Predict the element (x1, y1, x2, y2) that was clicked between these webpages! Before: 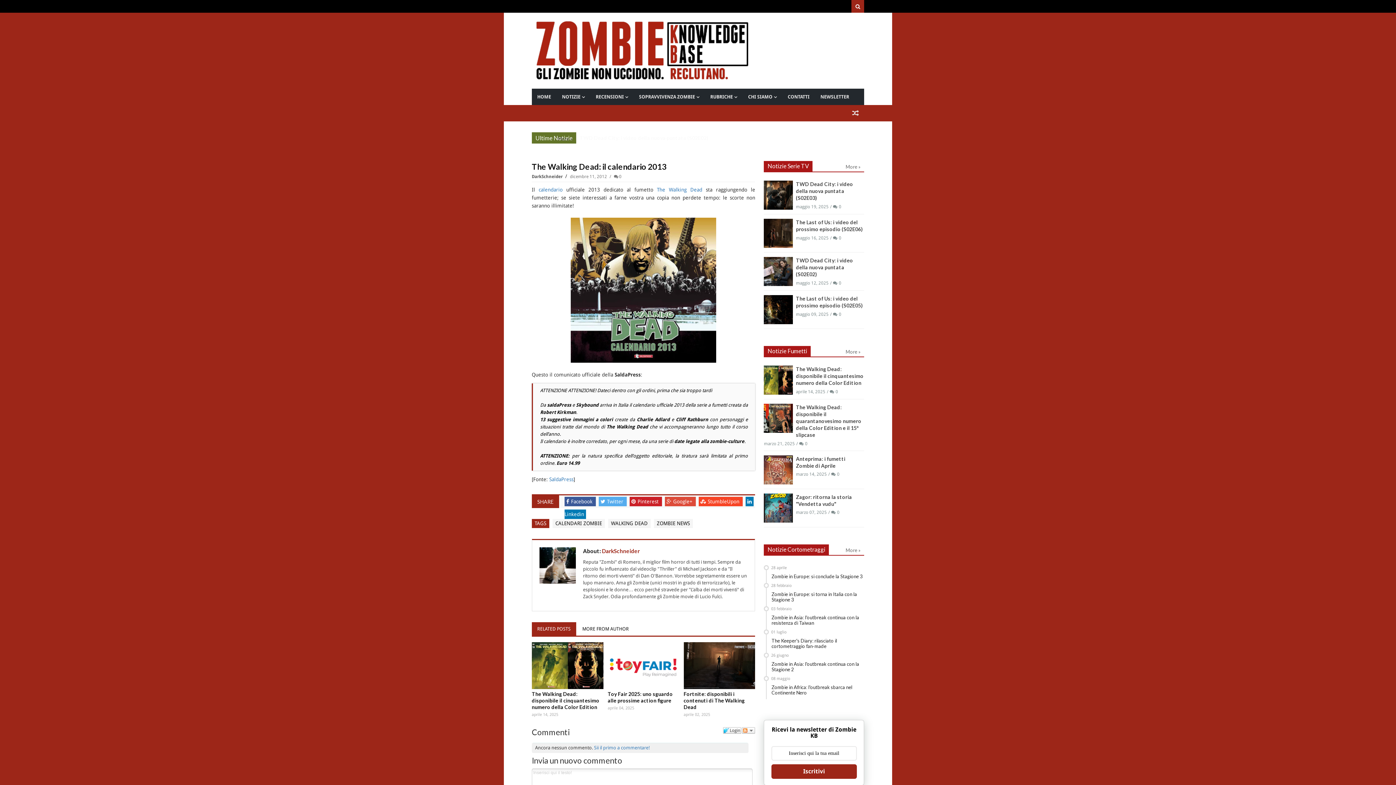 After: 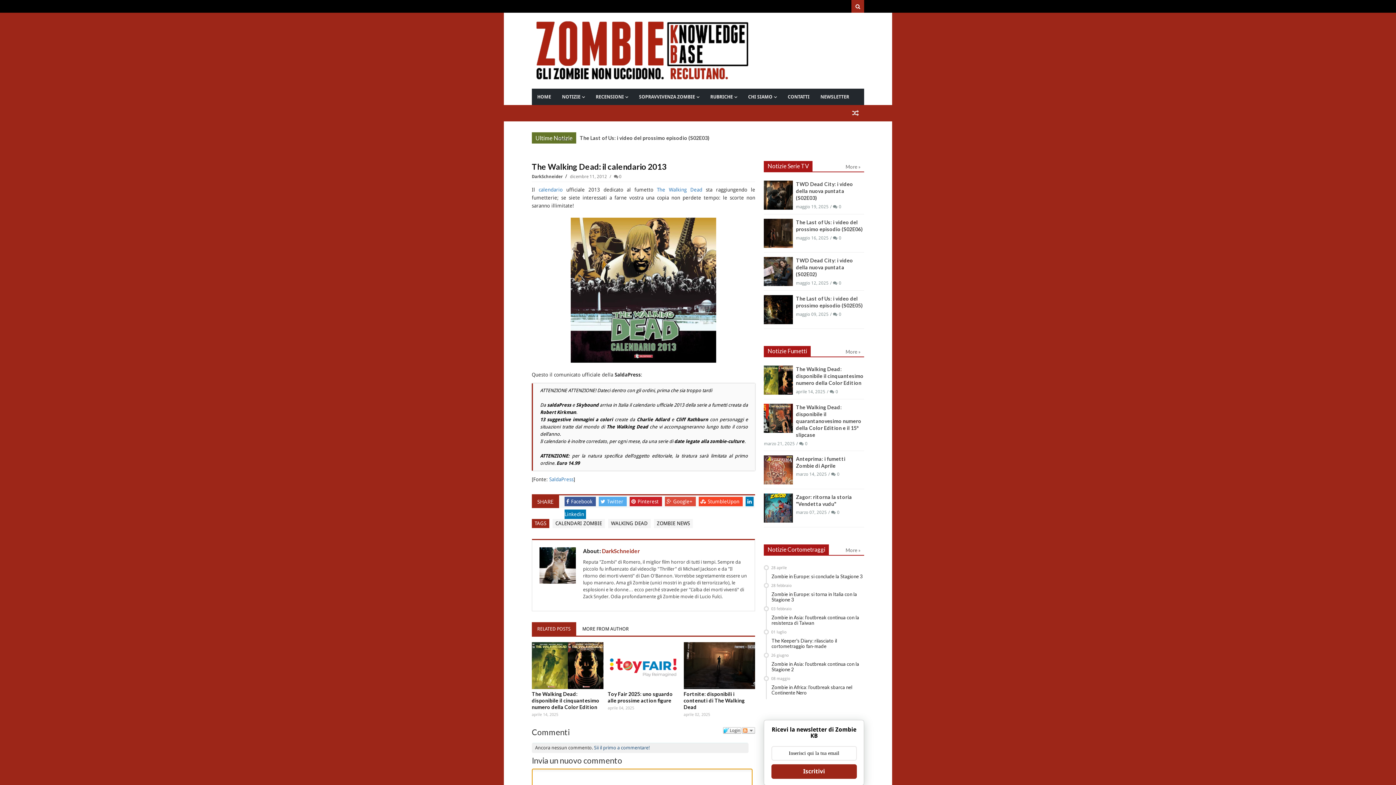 Action: label: Sii il primo a commentare! bbox: (594, 745, 650, 750)